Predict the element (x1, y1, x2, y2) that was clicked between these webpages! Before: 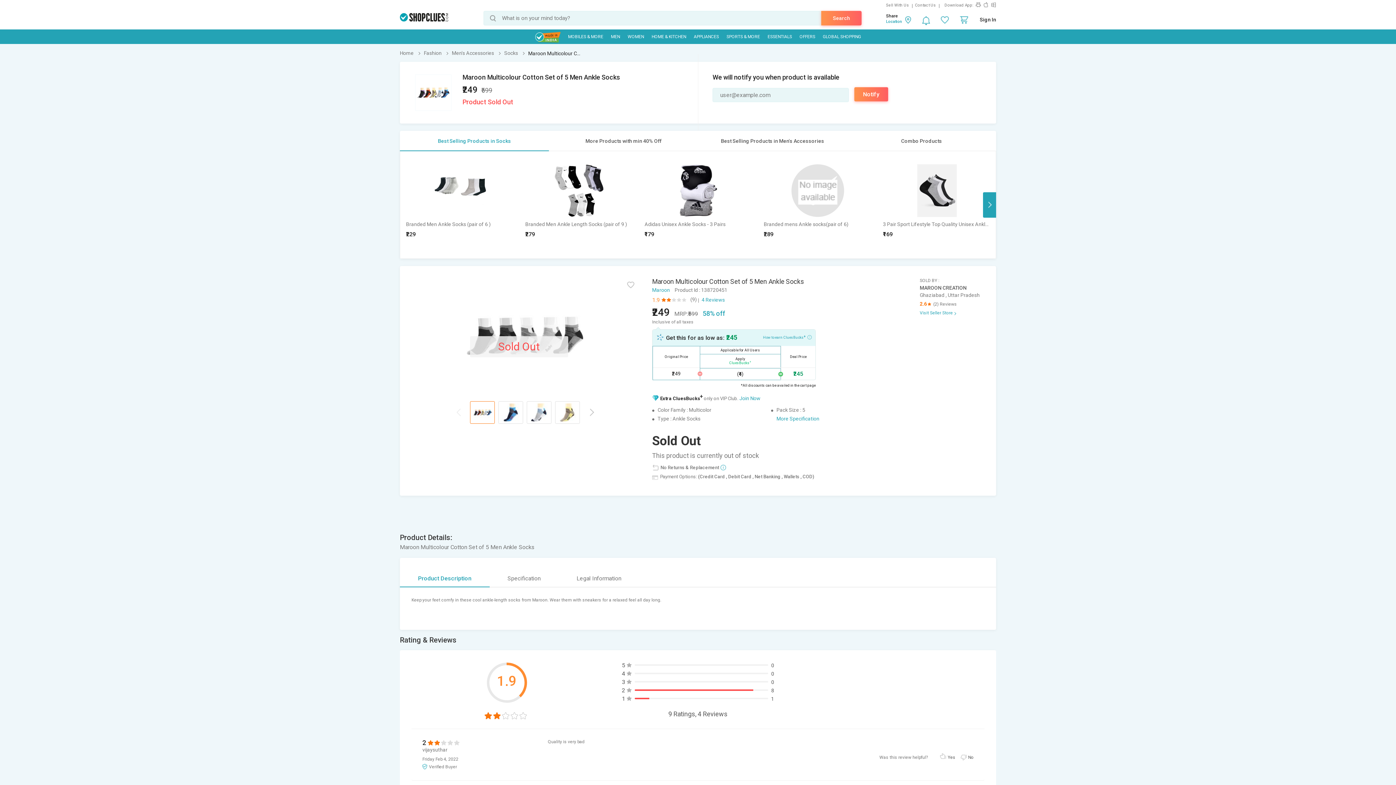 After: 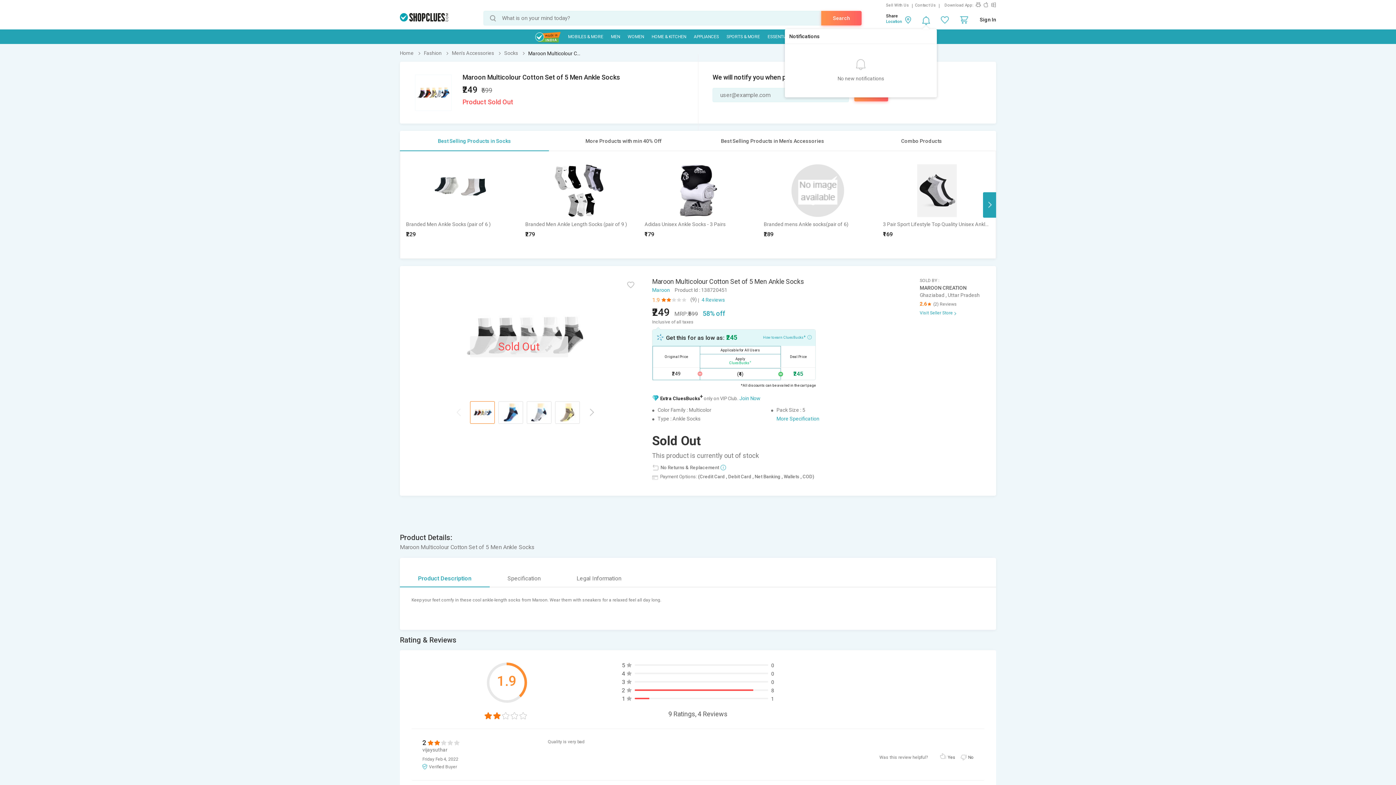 Action: bbox: (922, 16, 930, 25)